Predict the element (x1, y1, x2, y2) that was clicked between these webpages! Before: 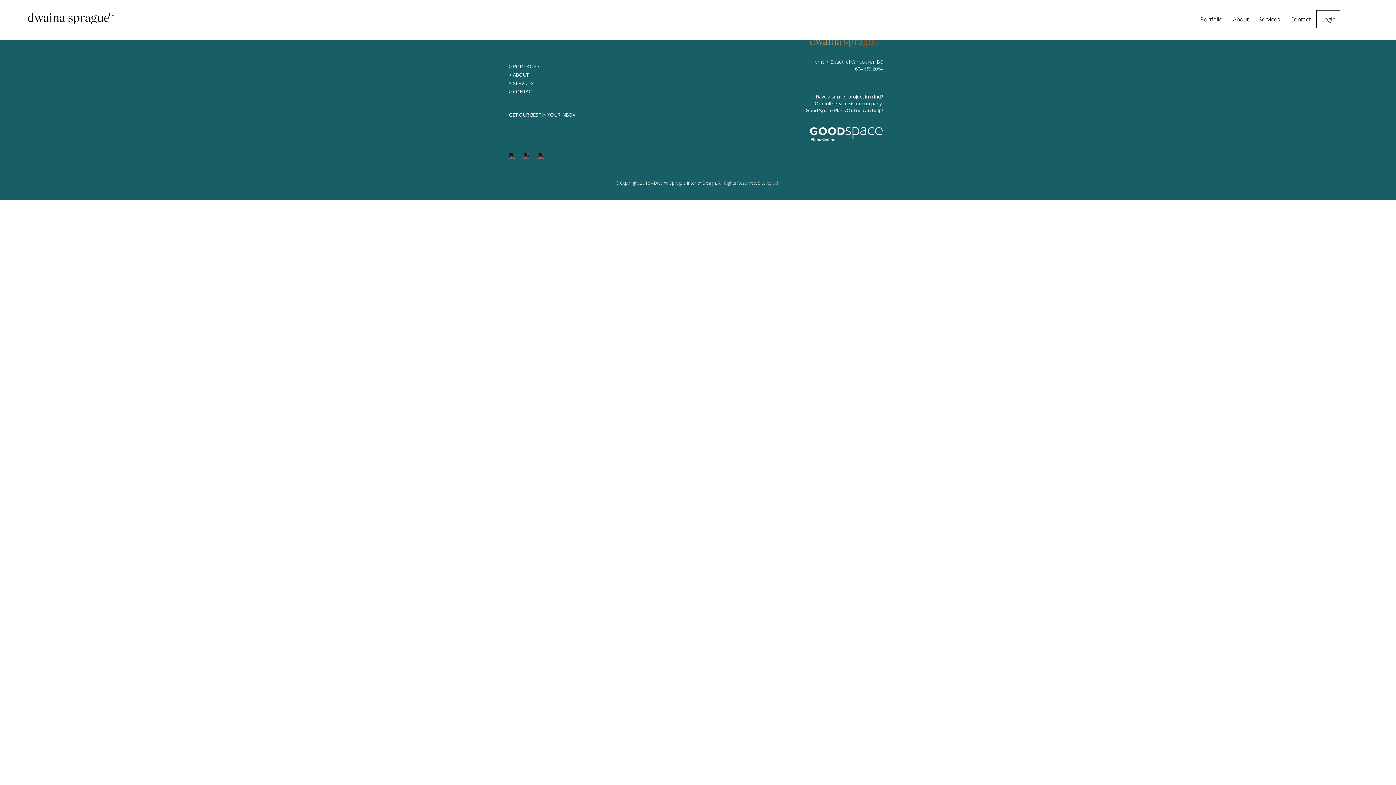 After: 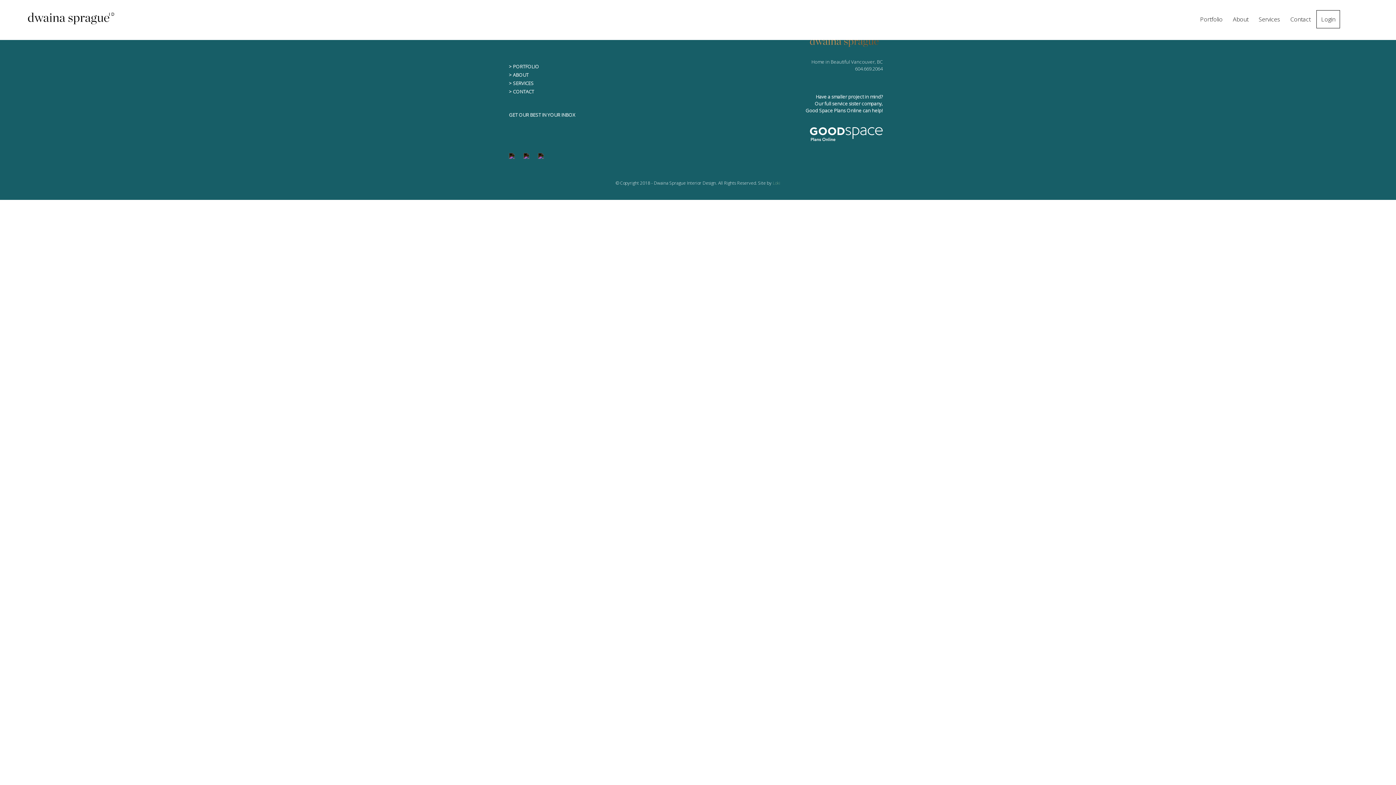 Action: label: > CONTACT bbox: (509, 88, 534, 94)